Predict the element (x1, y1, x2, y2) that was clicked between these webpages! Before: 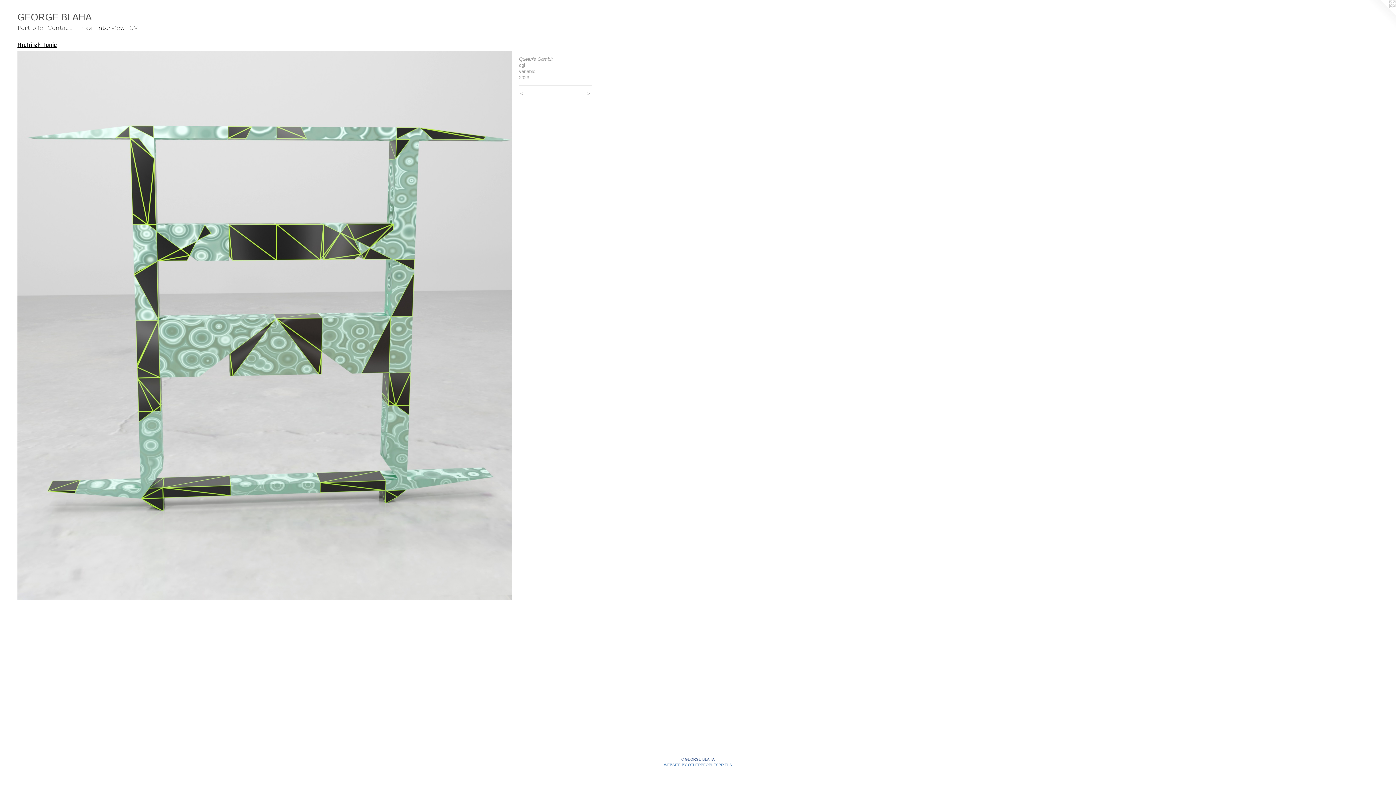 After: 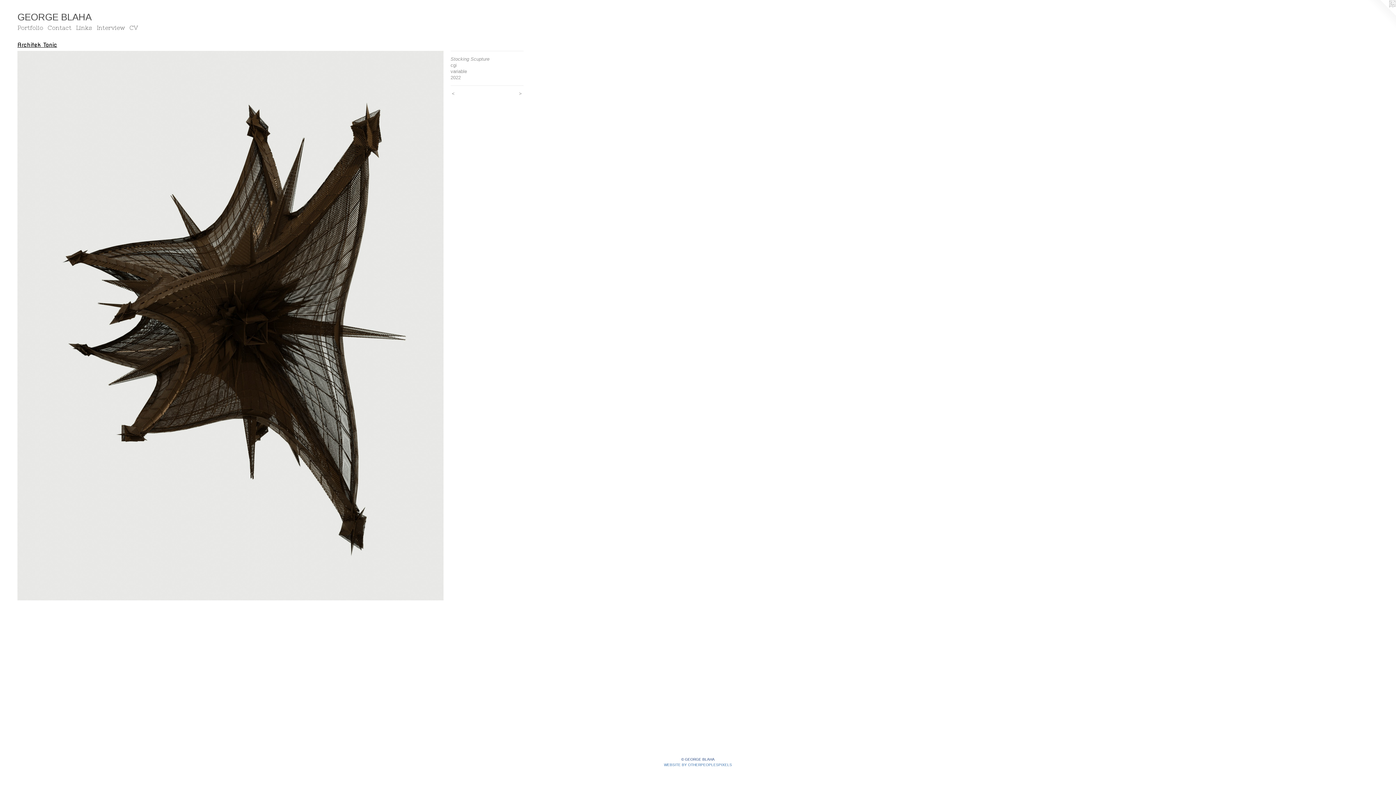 Action: bbox: (17, 50, 511, 600)